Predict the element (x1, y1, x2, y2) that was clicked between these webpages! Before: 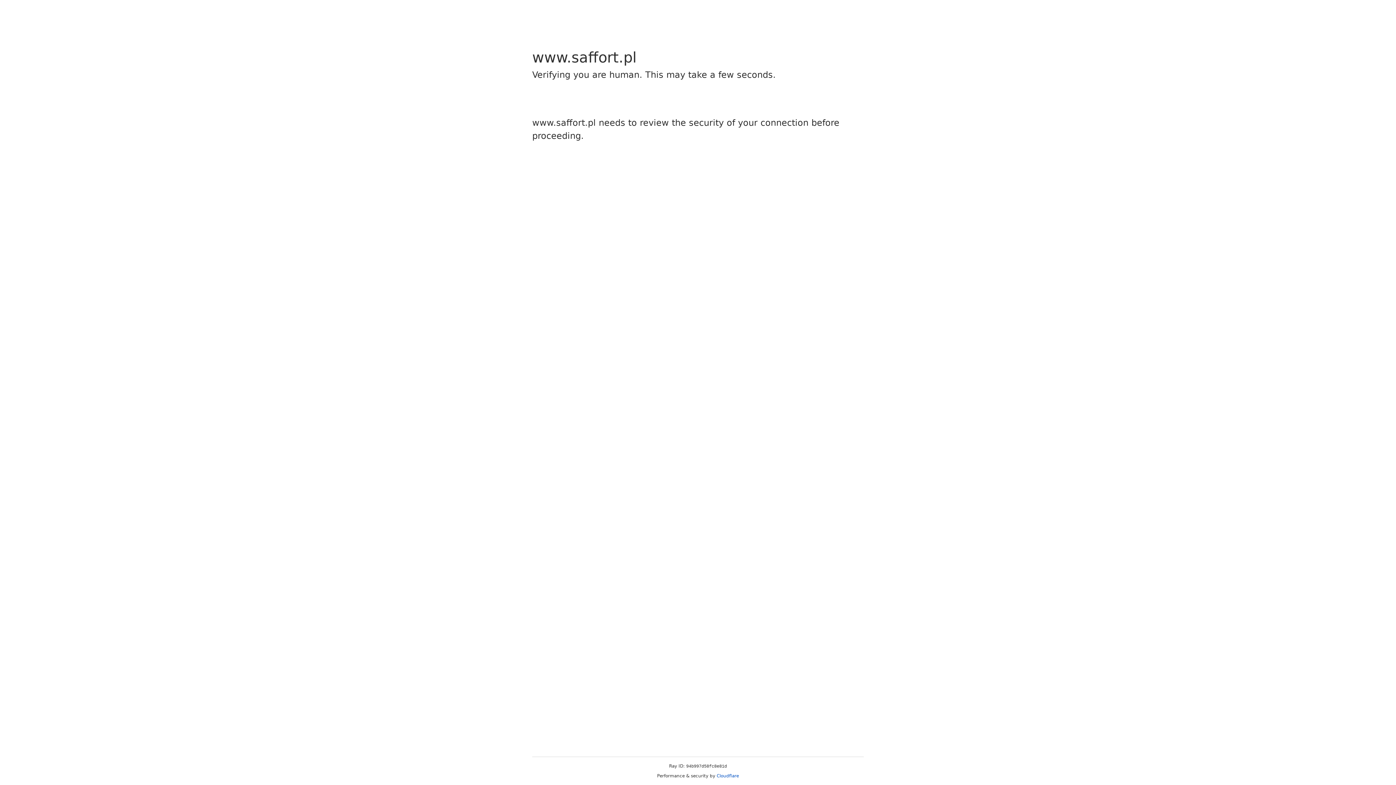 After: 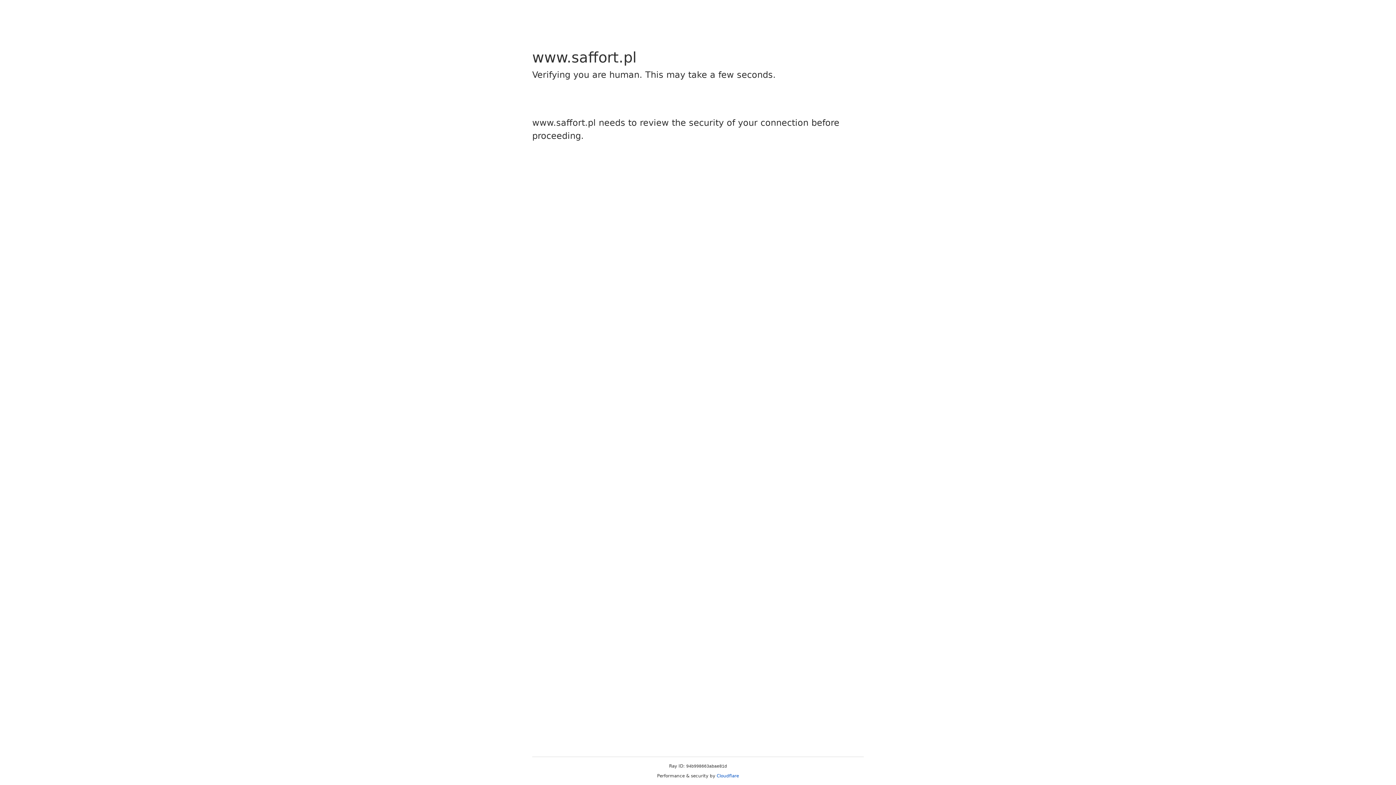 Action: label: Cloudflare bbox: (716, 773, 739, 778)